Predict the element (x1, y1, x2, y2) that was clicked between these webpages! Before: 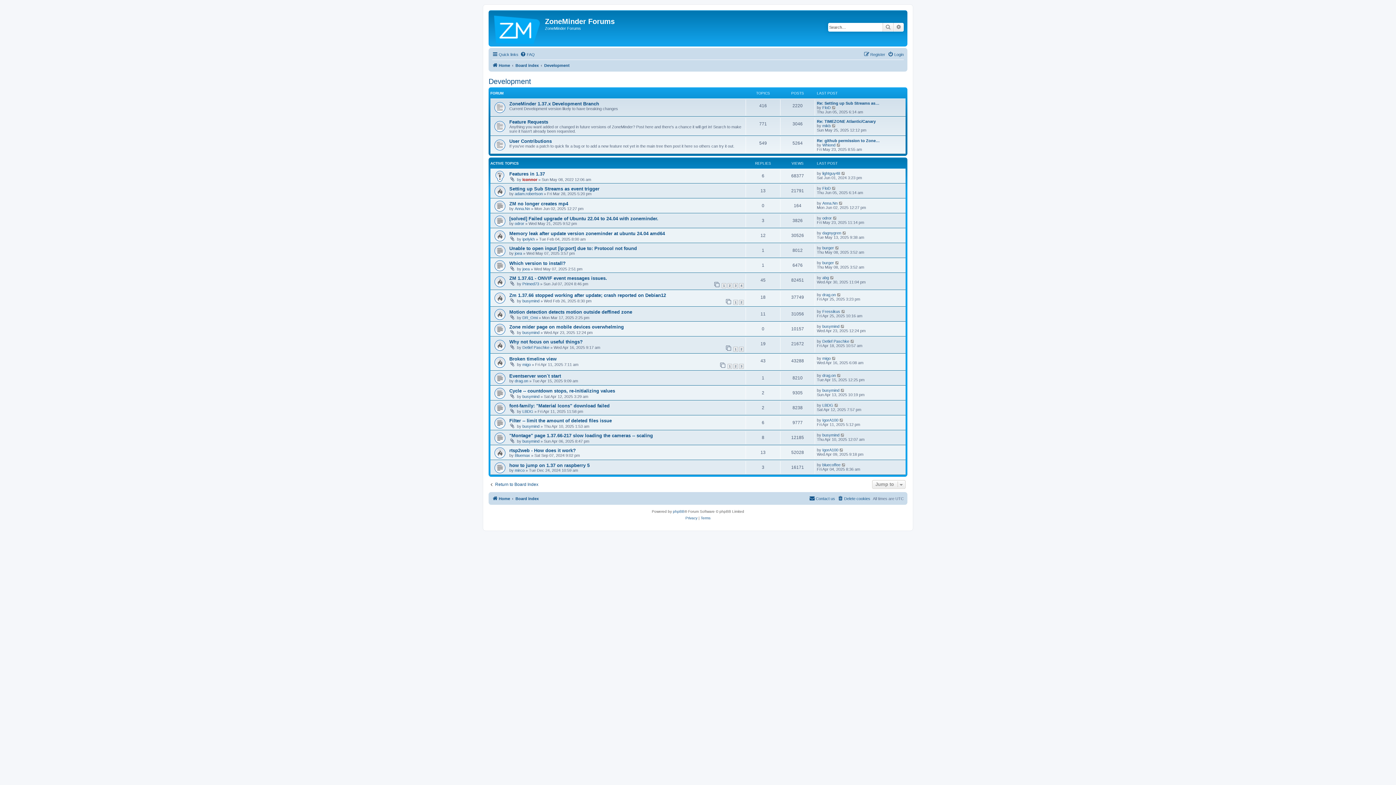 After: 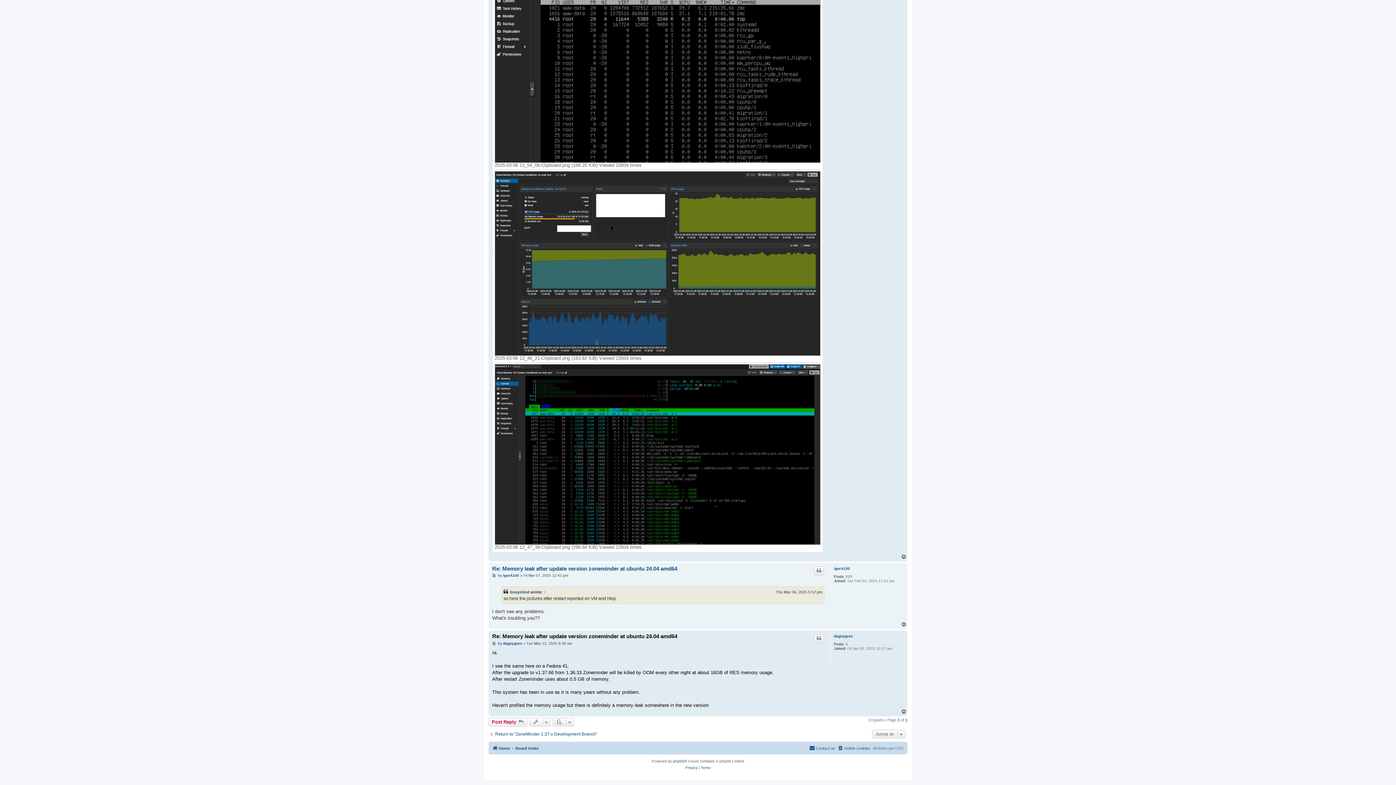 Action: bbox: (842, 230, 847, 235)